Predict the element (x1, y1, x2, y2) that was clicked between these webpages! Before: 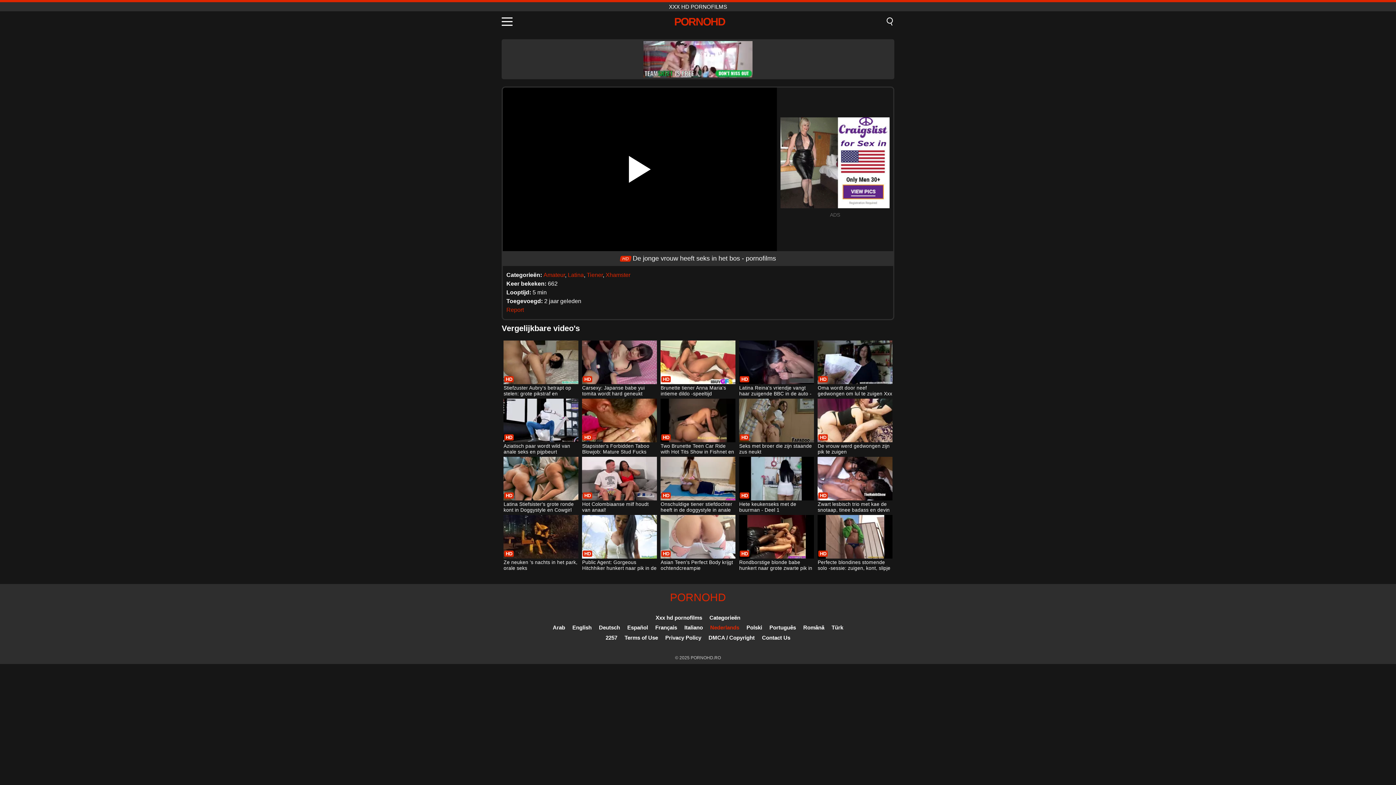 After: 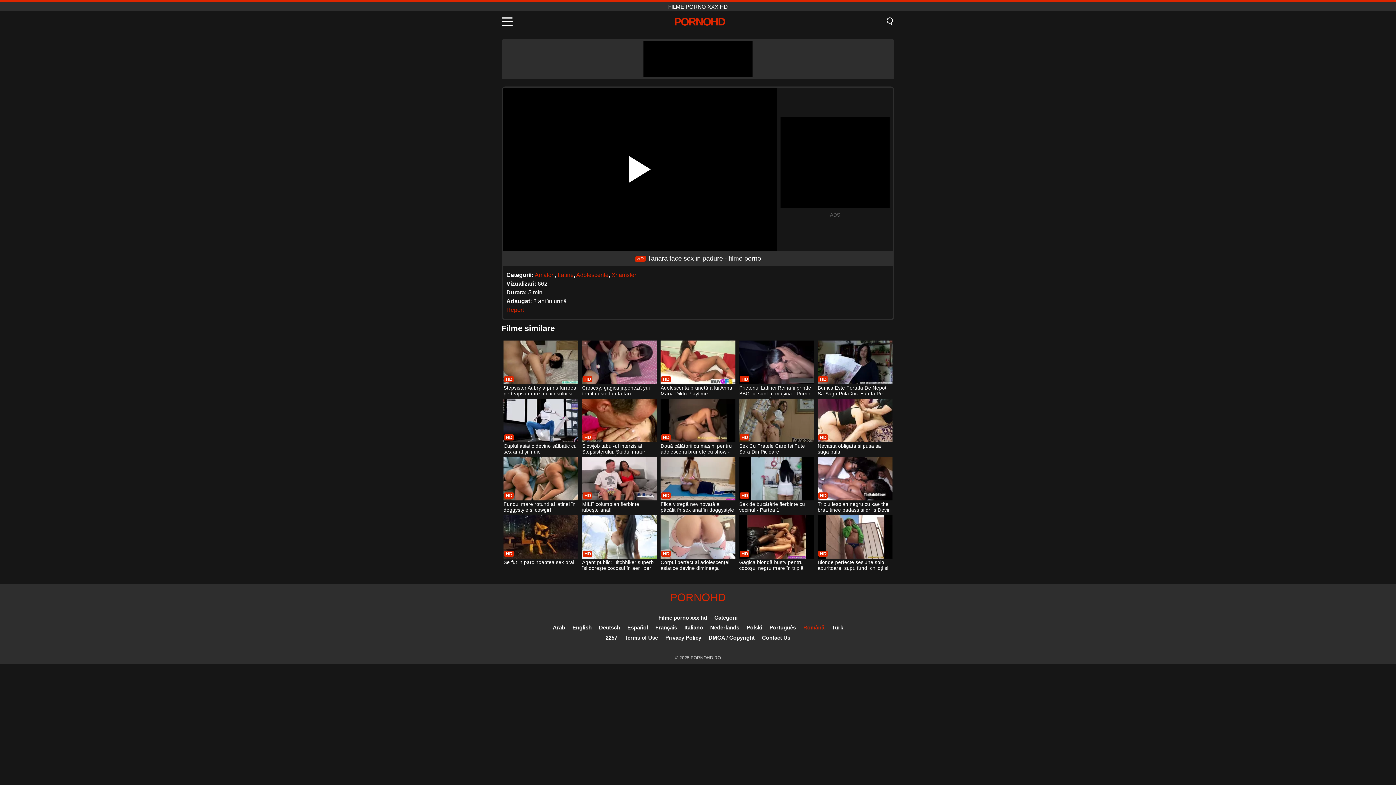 Action: bbox: (803, 624, 824, 630) label: Română